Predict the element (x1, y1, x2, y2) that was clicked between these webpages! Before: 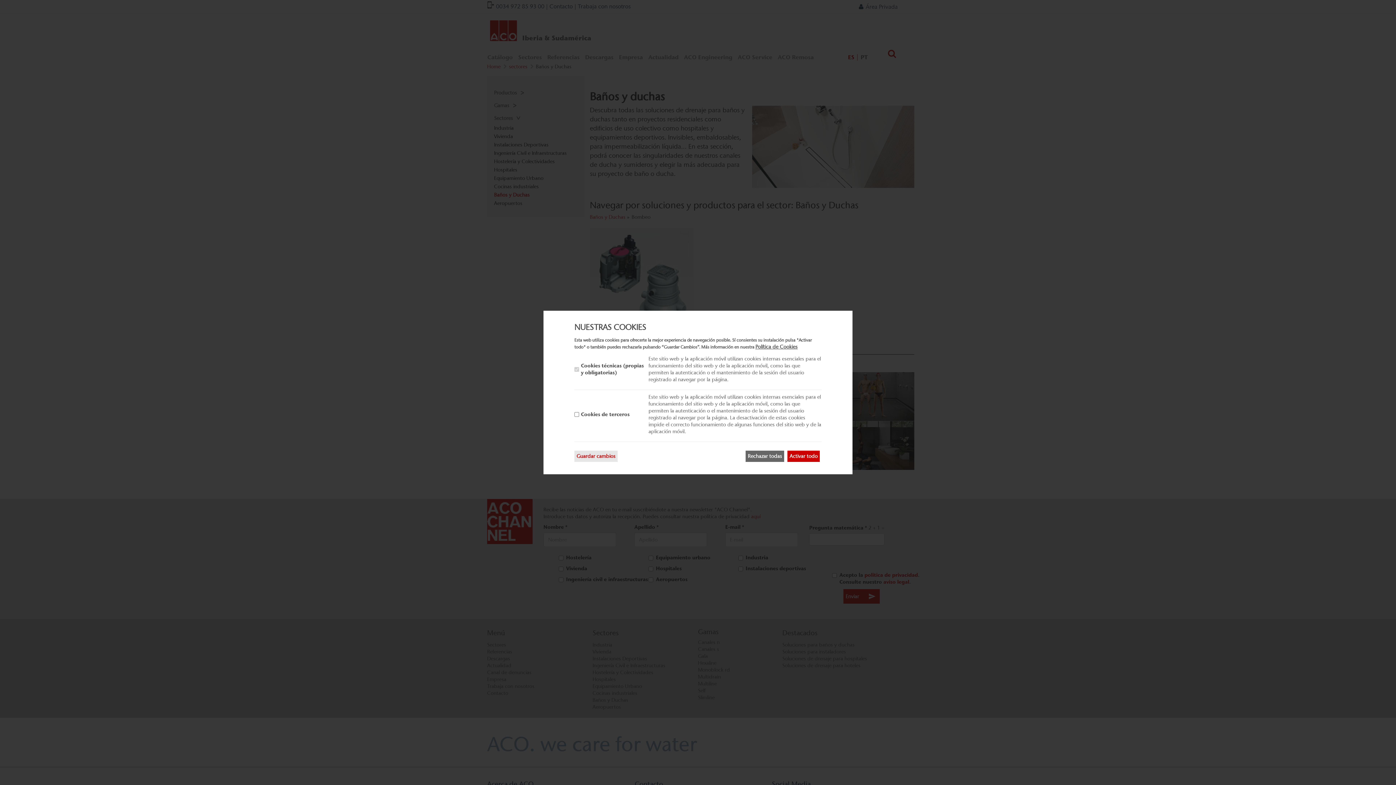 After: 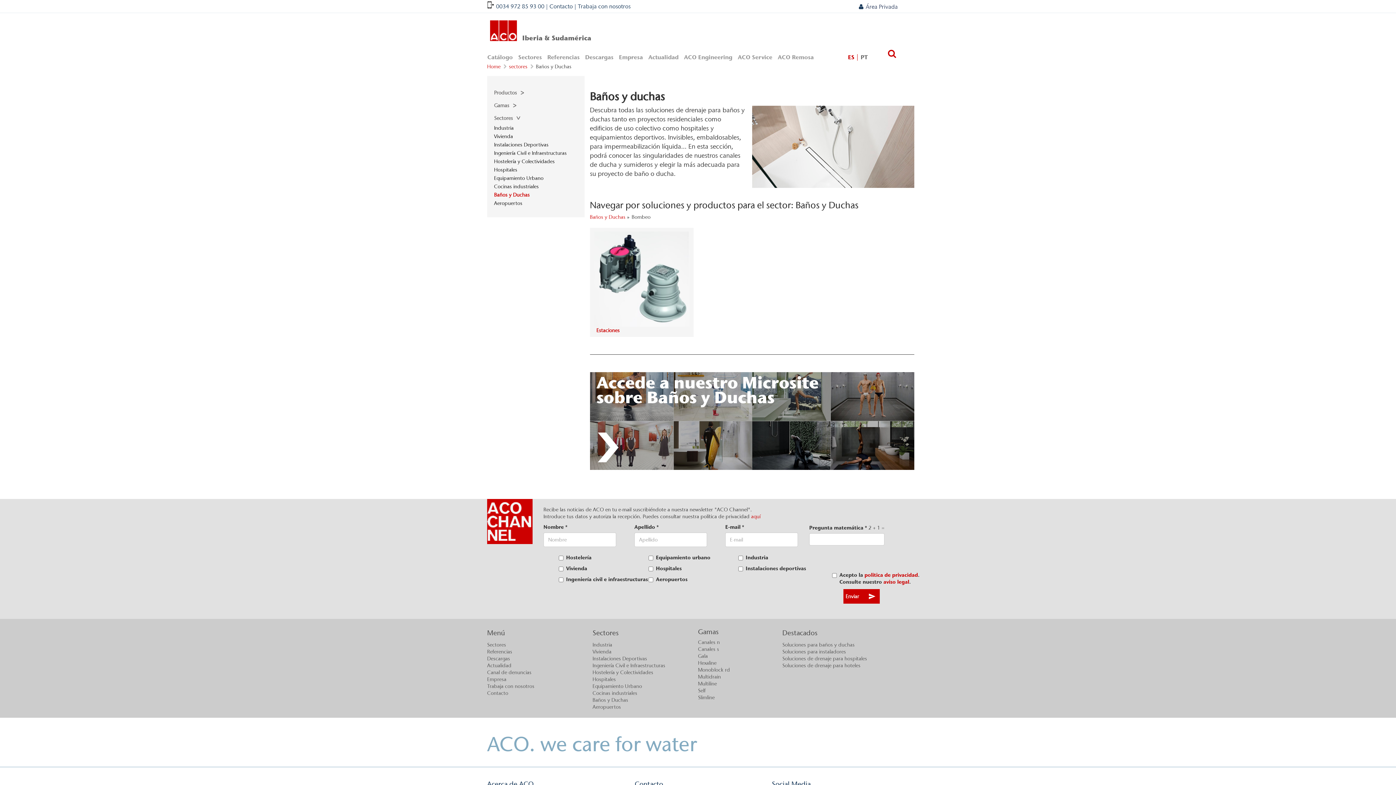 Action: bbox: (574, 450, 617, 462) label: Guardar cambios